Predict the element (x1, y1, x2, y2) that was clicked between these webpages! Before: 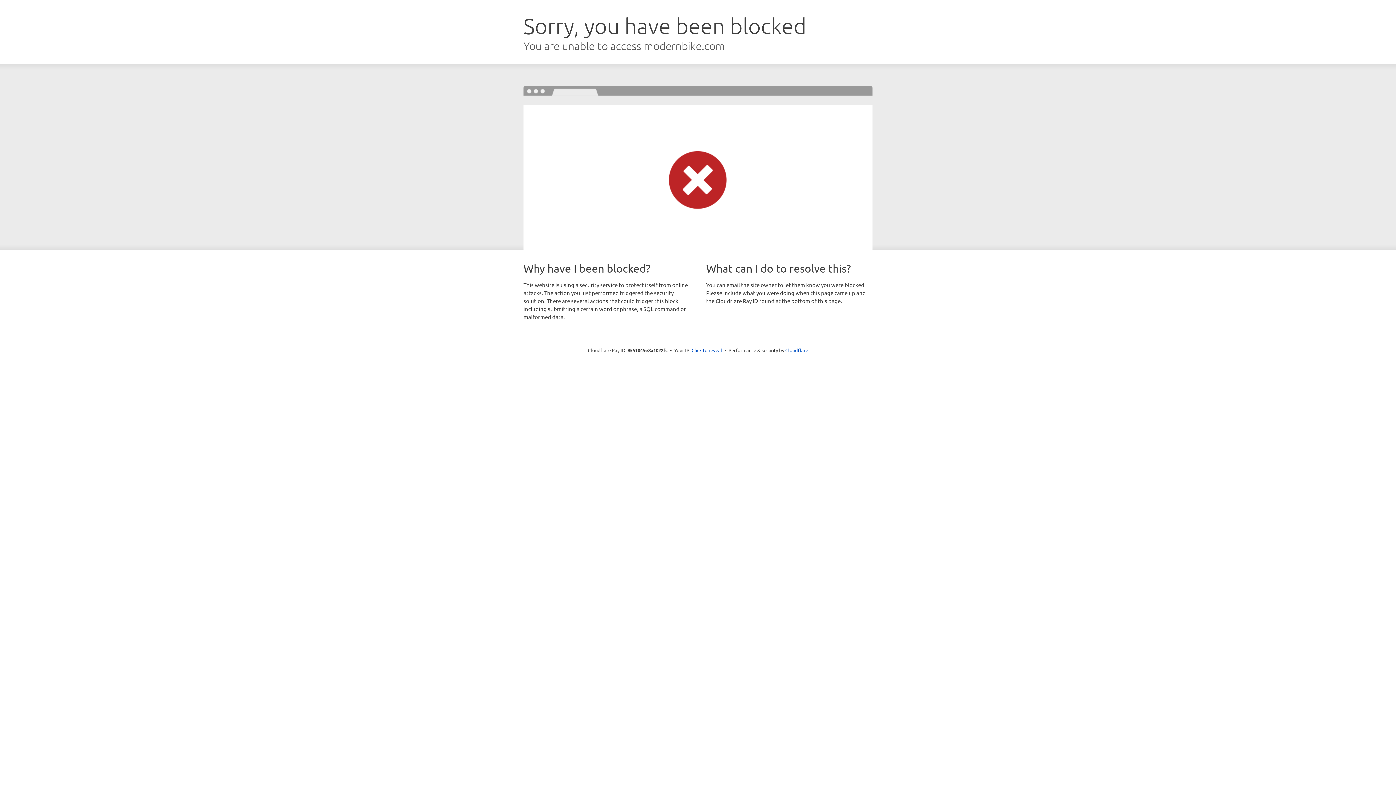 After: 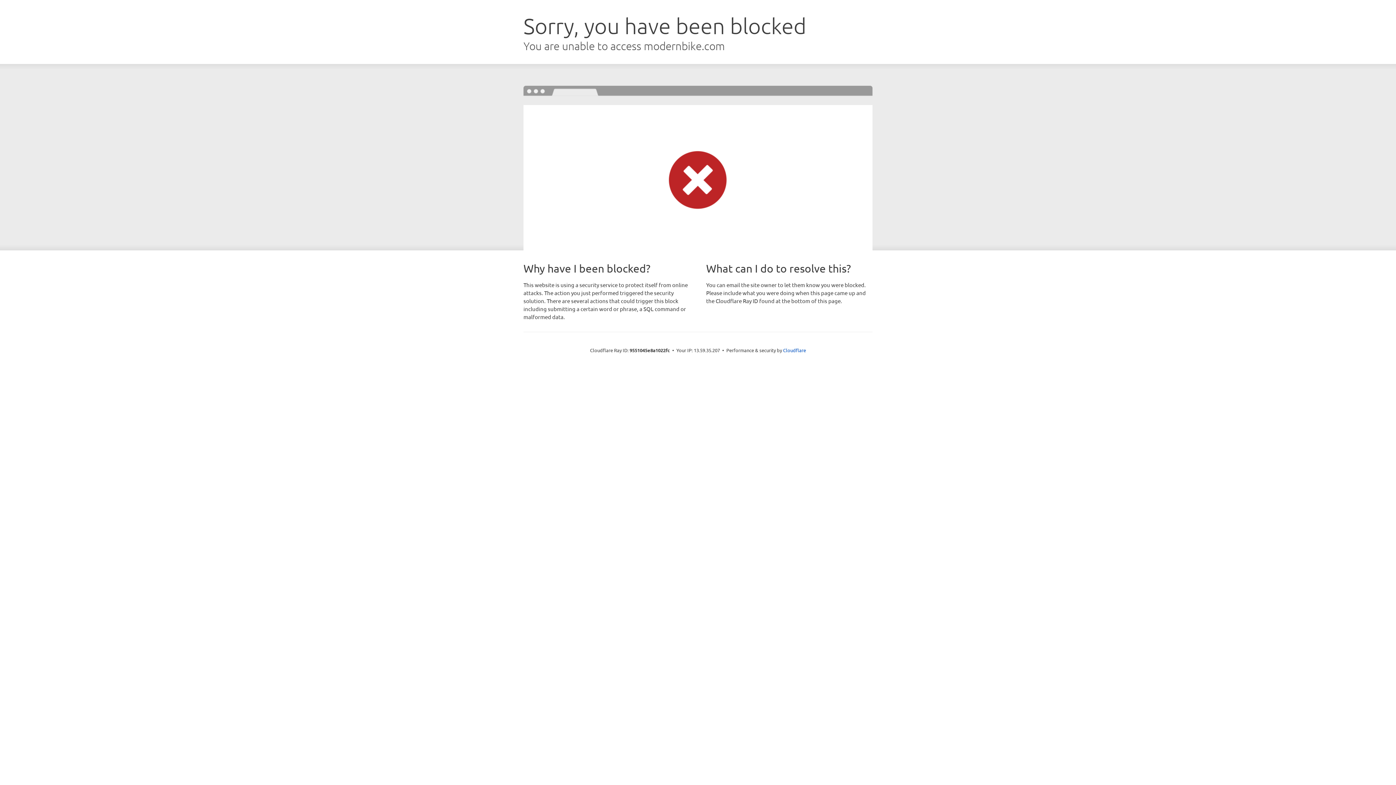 Action: bbox: (691, 346, 722, 353) label: Click to reveal